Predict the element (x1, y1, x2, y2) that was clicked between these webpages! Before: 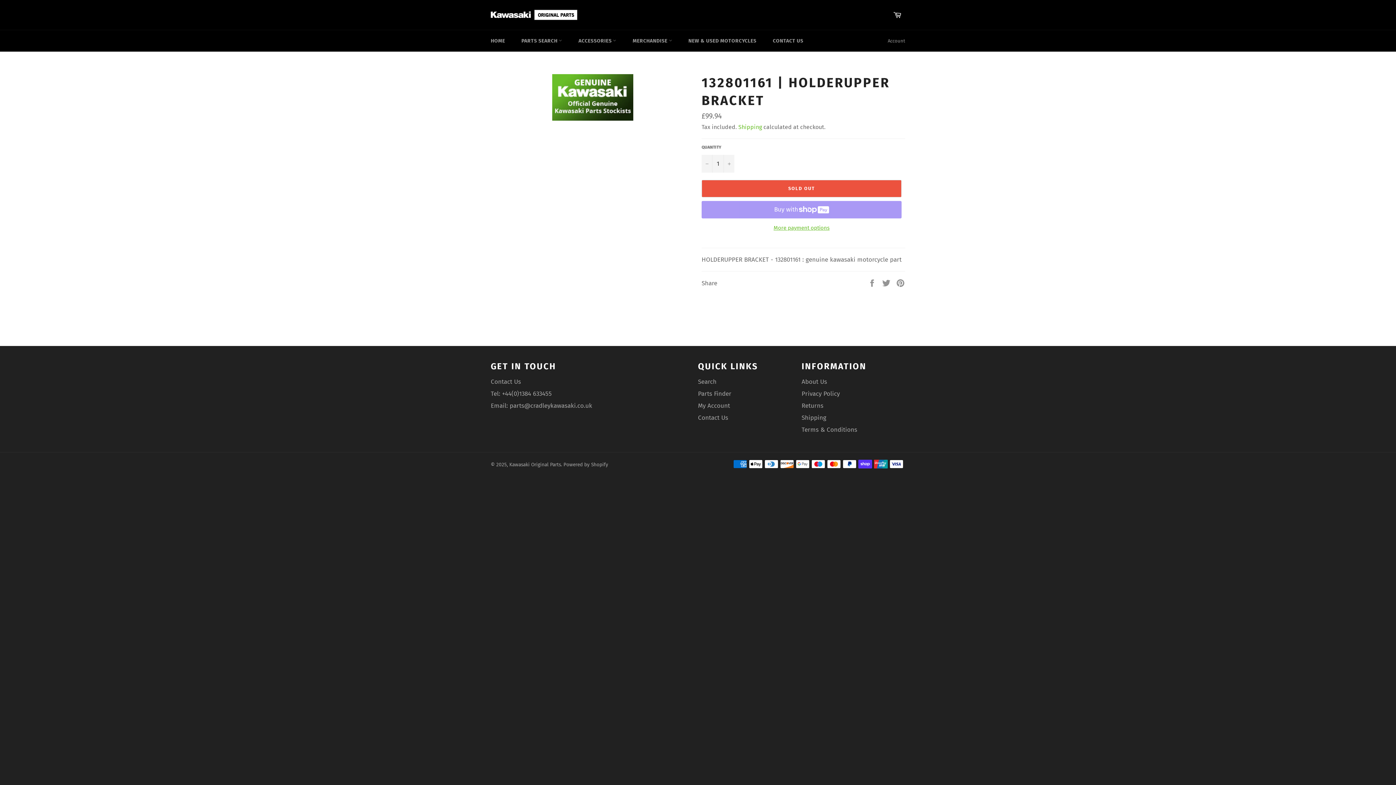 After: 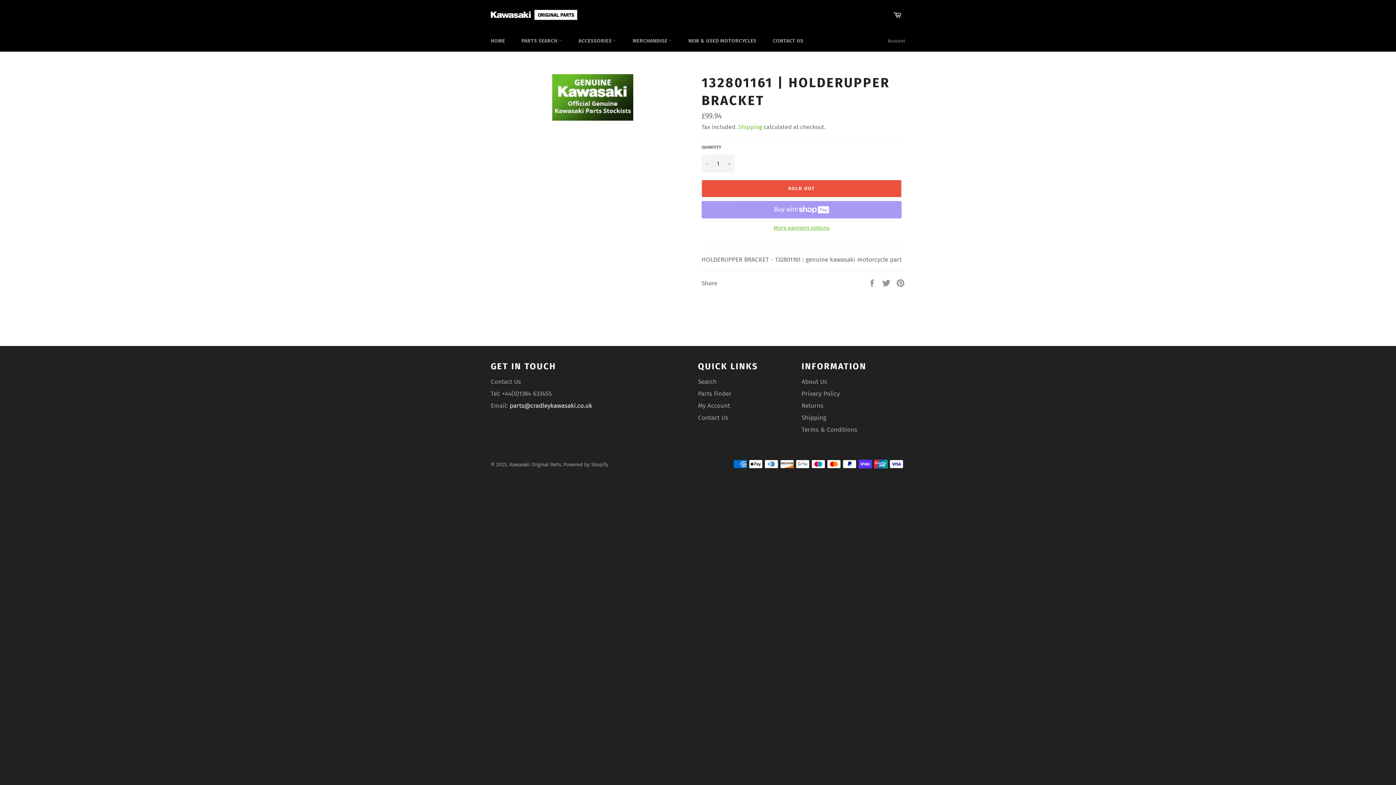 Action: label: parts@cradleykawasaki.co.uk bbox: (509, 402, 592, 409)